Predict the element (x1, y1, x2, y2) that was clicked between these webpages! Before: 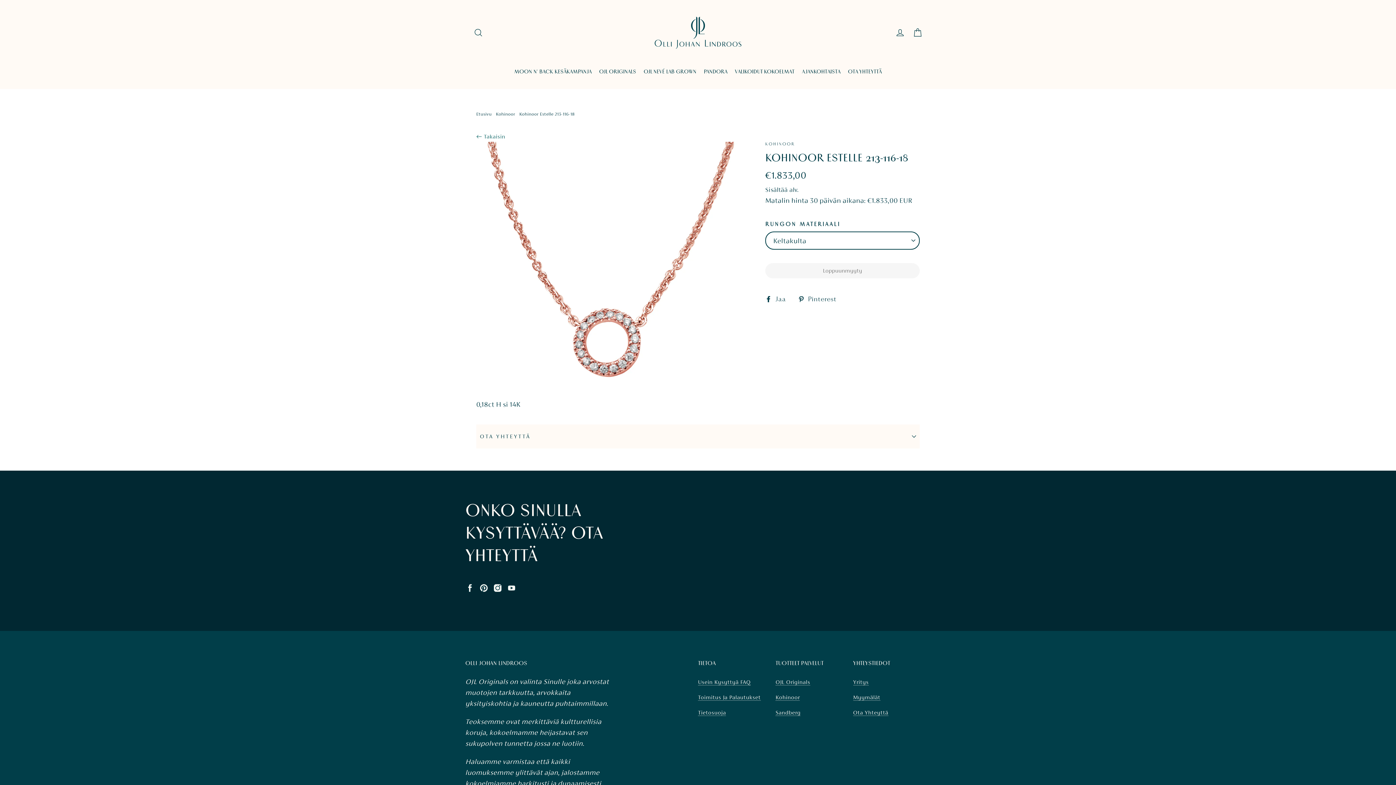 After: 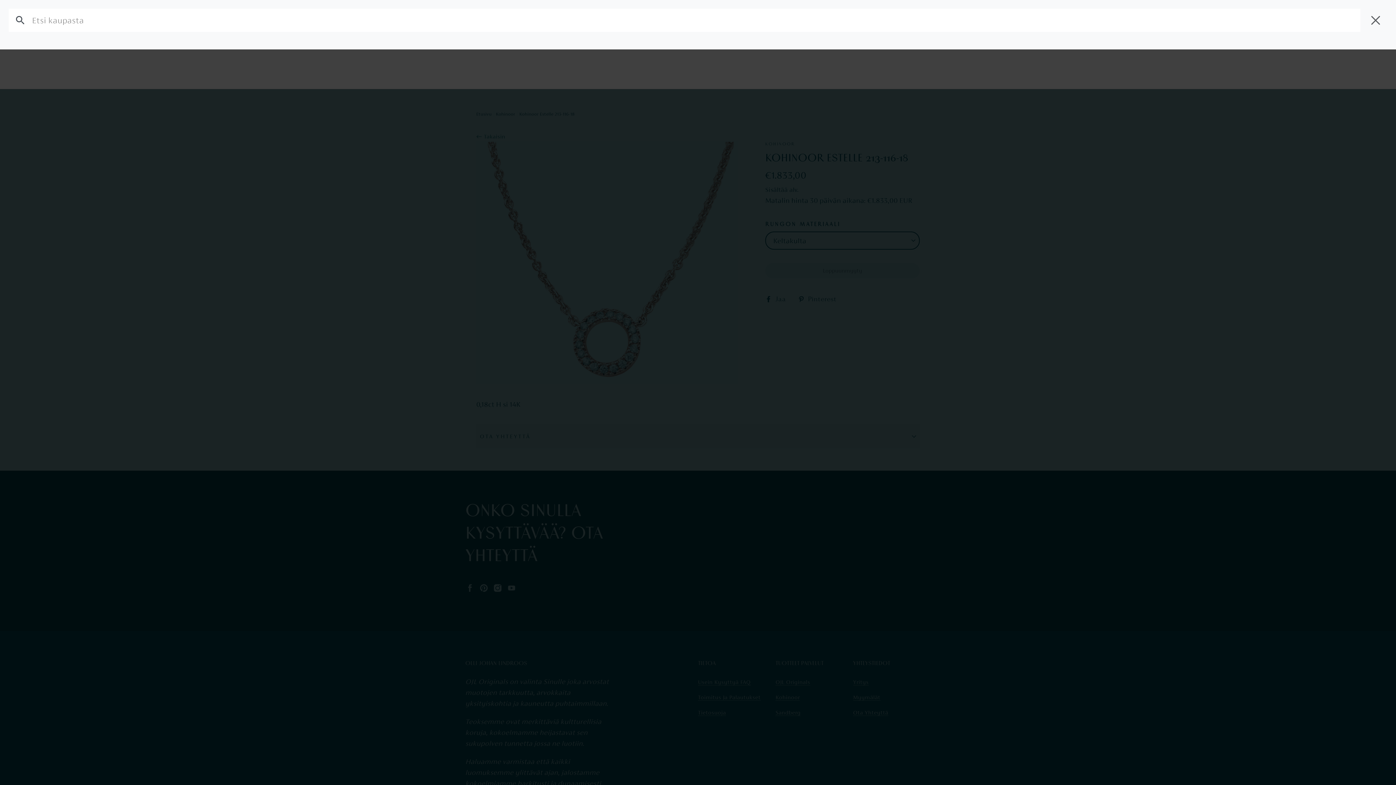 Action: bbox: (470, 25, 486, 40) label: Etsi